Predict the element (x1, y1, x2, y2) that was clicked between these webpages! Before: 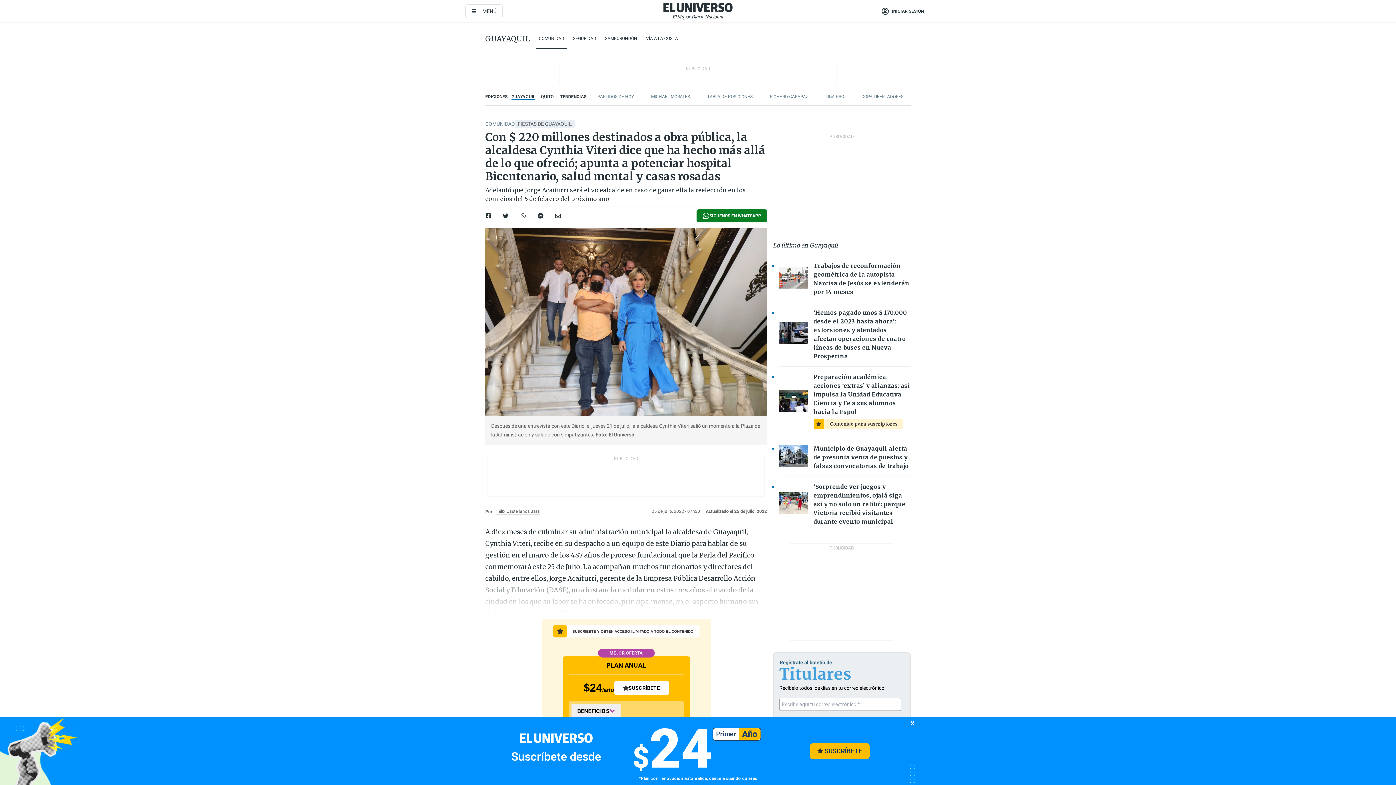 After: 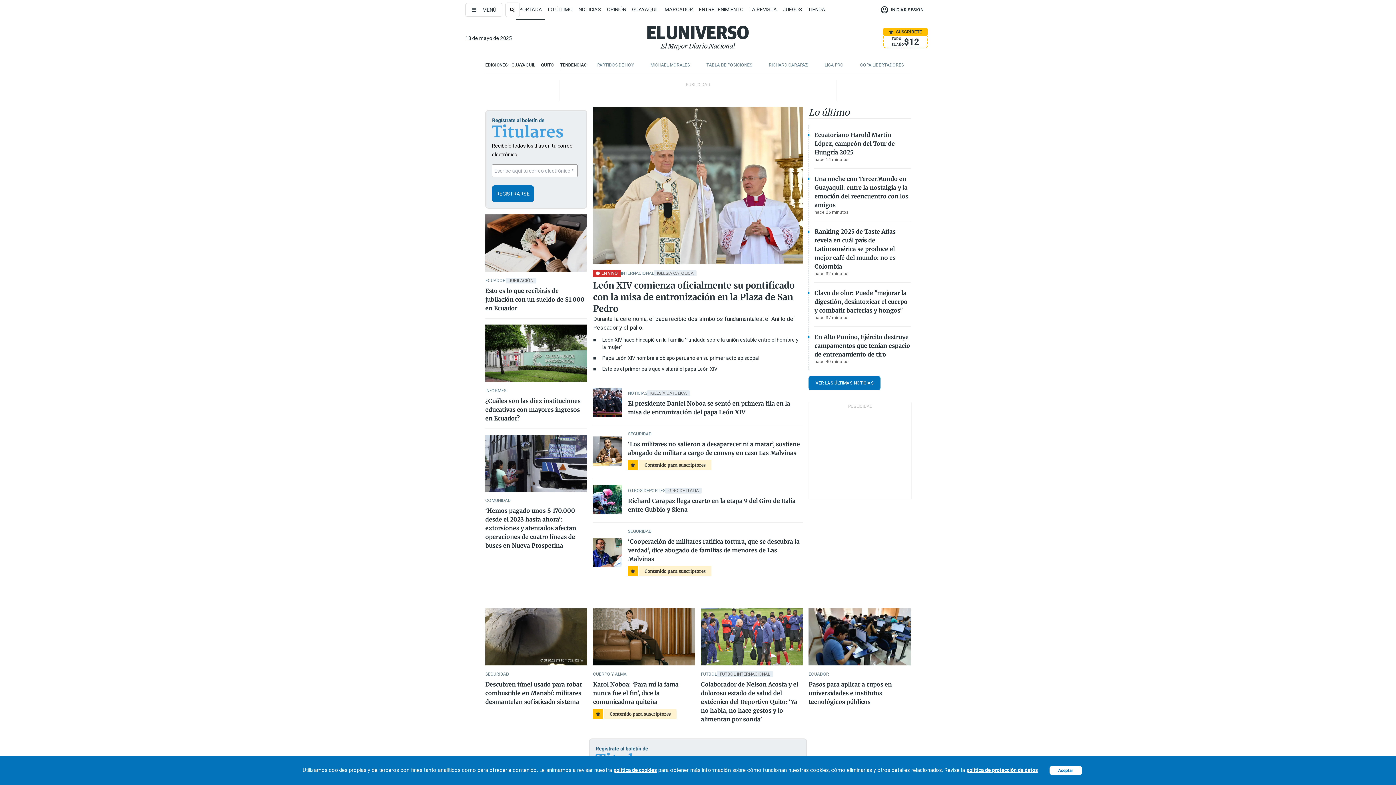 Action: label: GUAYAQUIL bbox: (511, 94, 535, 100)